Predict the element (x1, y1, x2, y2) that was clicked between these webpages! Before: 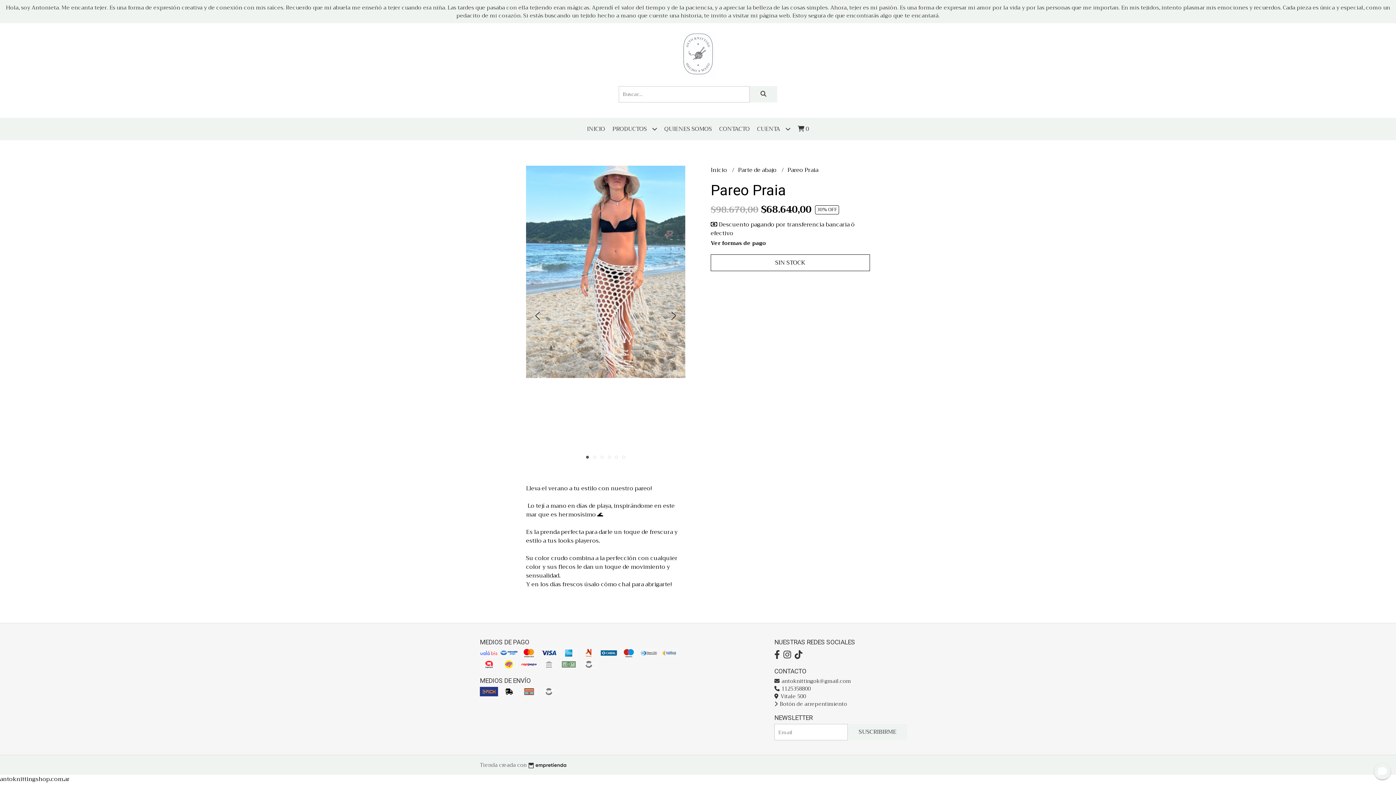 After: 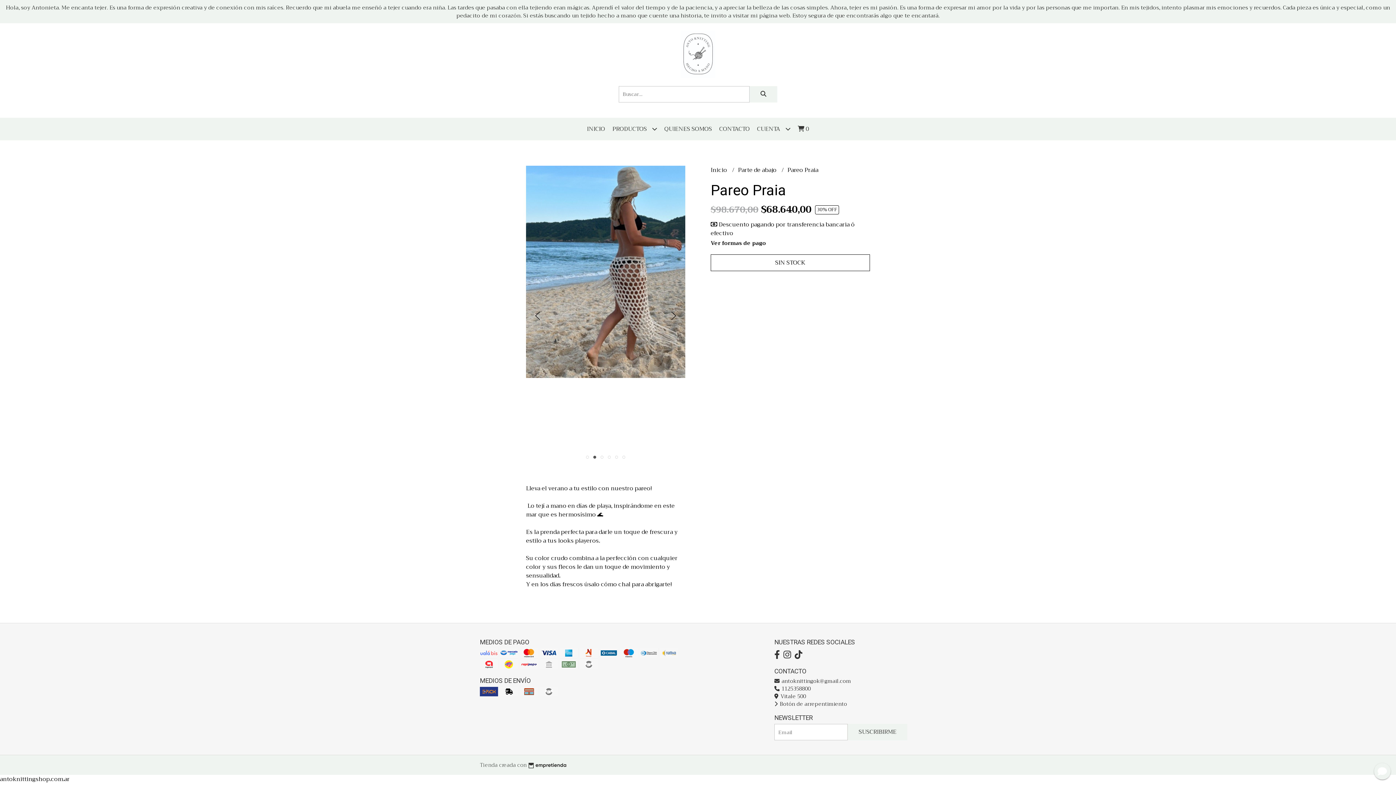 Action: bbox: (667, 309, 680, 322)